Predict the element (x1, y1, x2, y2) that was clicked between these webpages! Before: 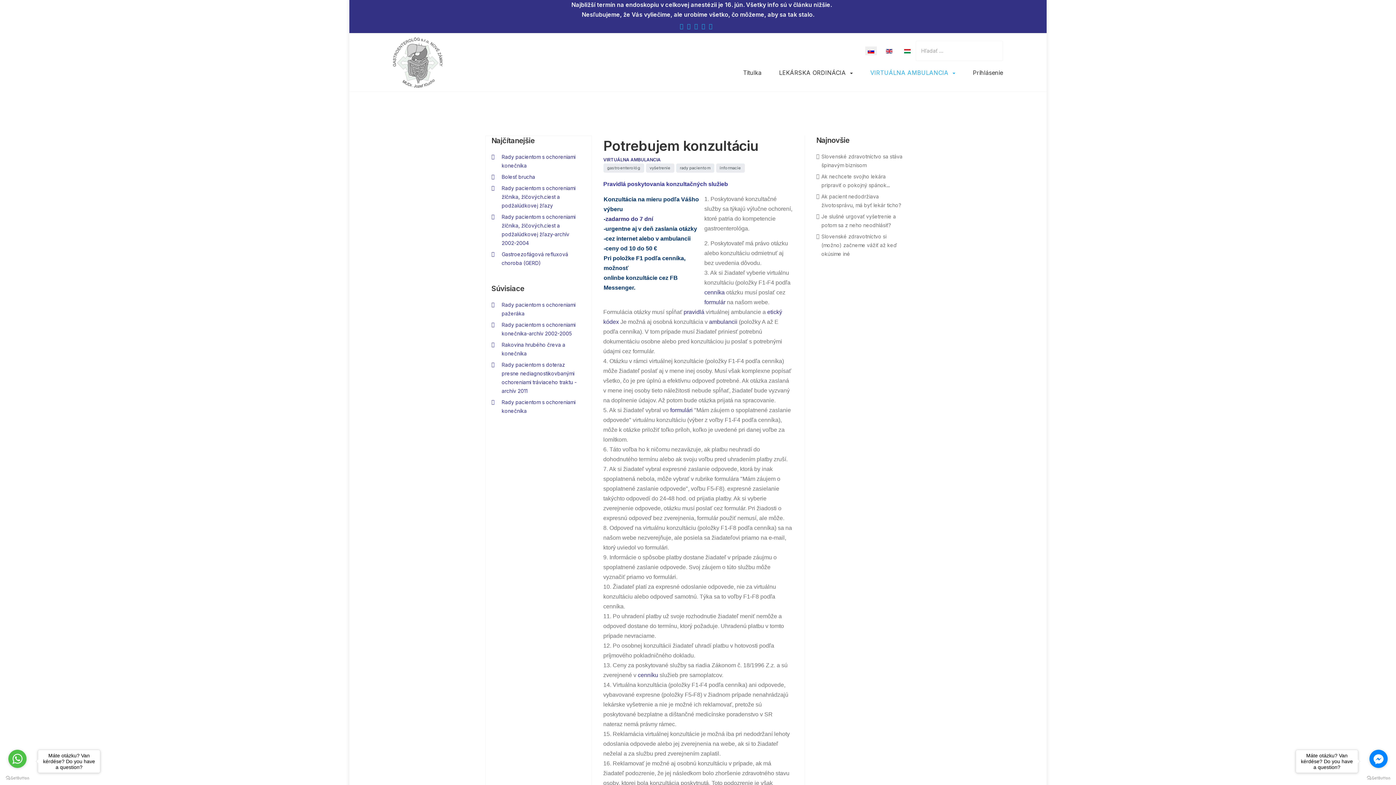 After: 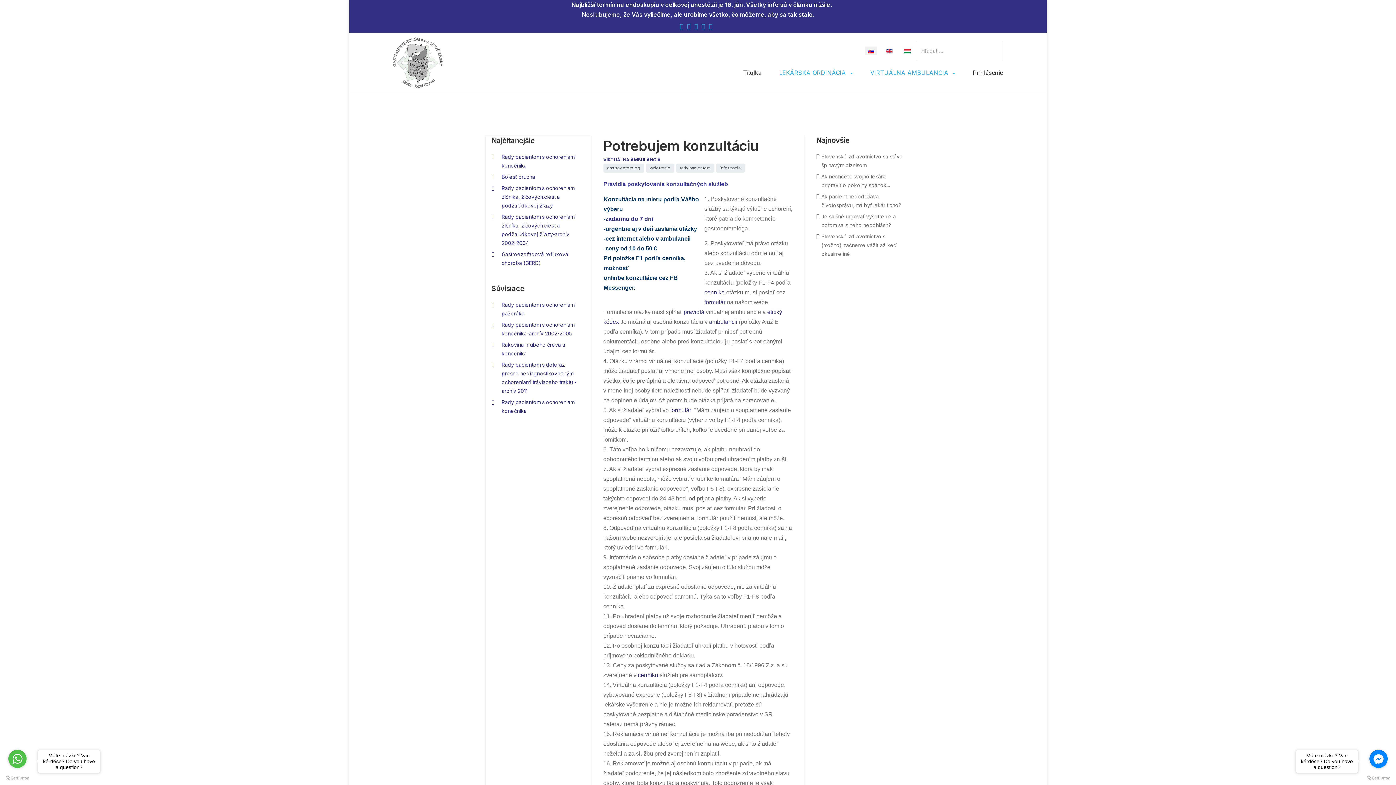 Action: bbox: (770, 61, 861, 84) label: LEKÁRSKA ORDINÁCIA 